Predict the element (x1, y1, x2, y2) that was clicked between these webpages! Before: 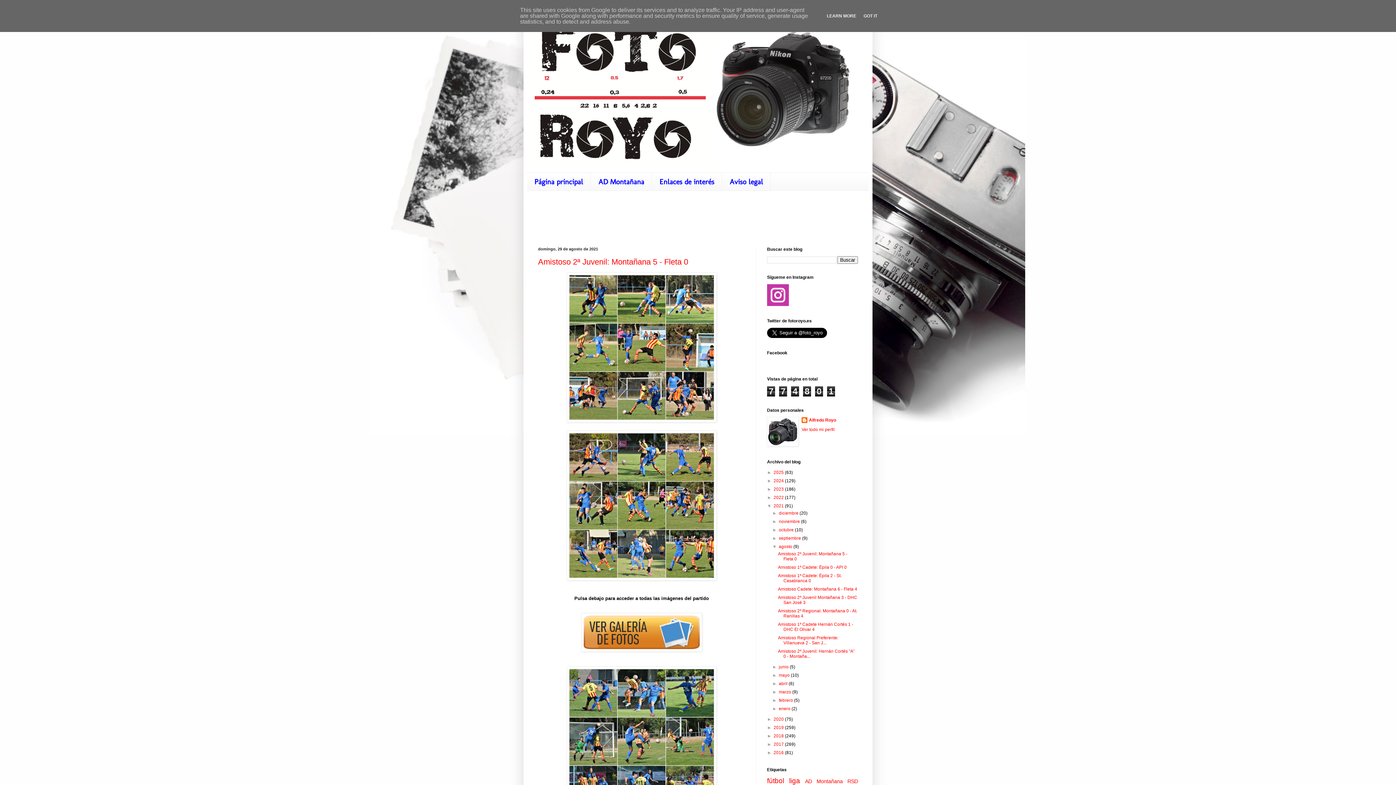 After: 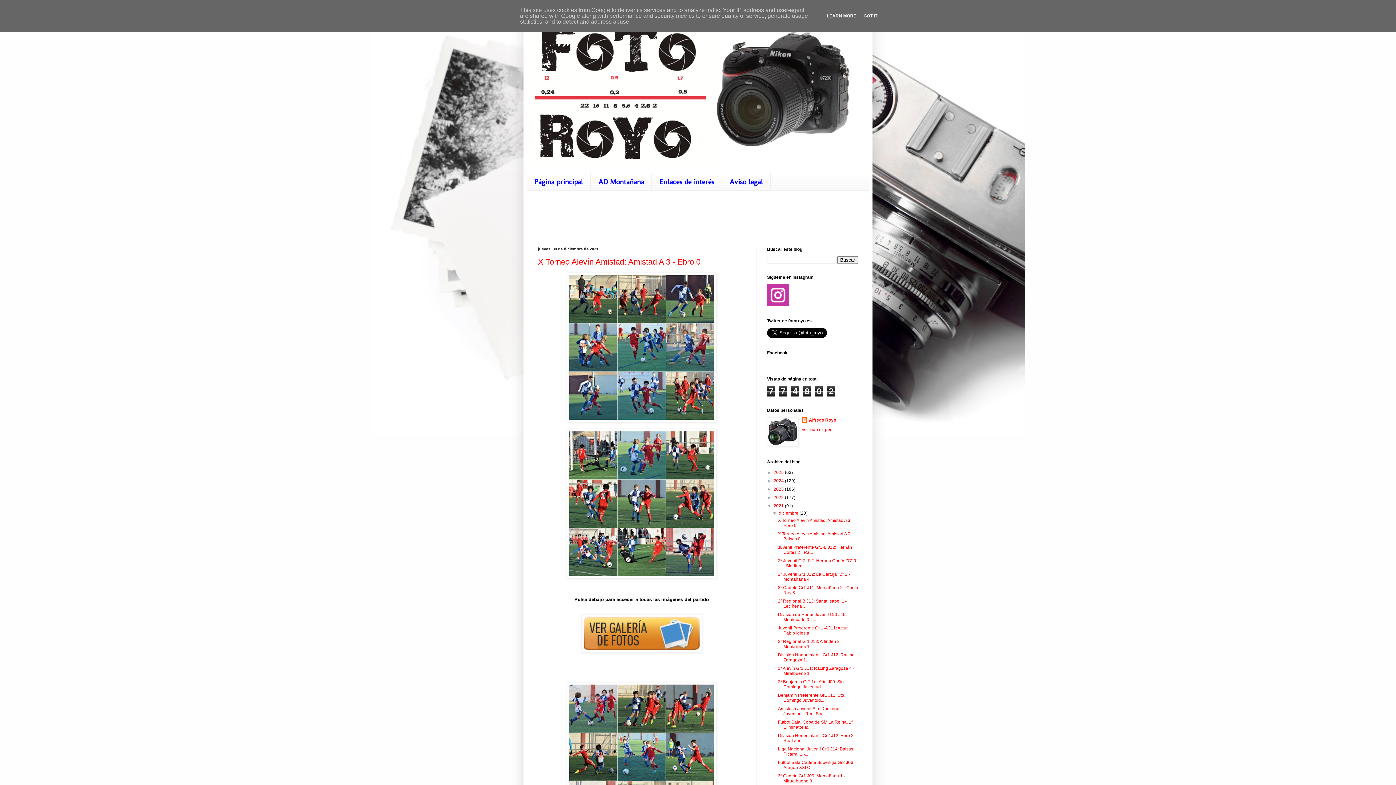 Action: label: diciembre  bbox: (779, 510, 799, 516)